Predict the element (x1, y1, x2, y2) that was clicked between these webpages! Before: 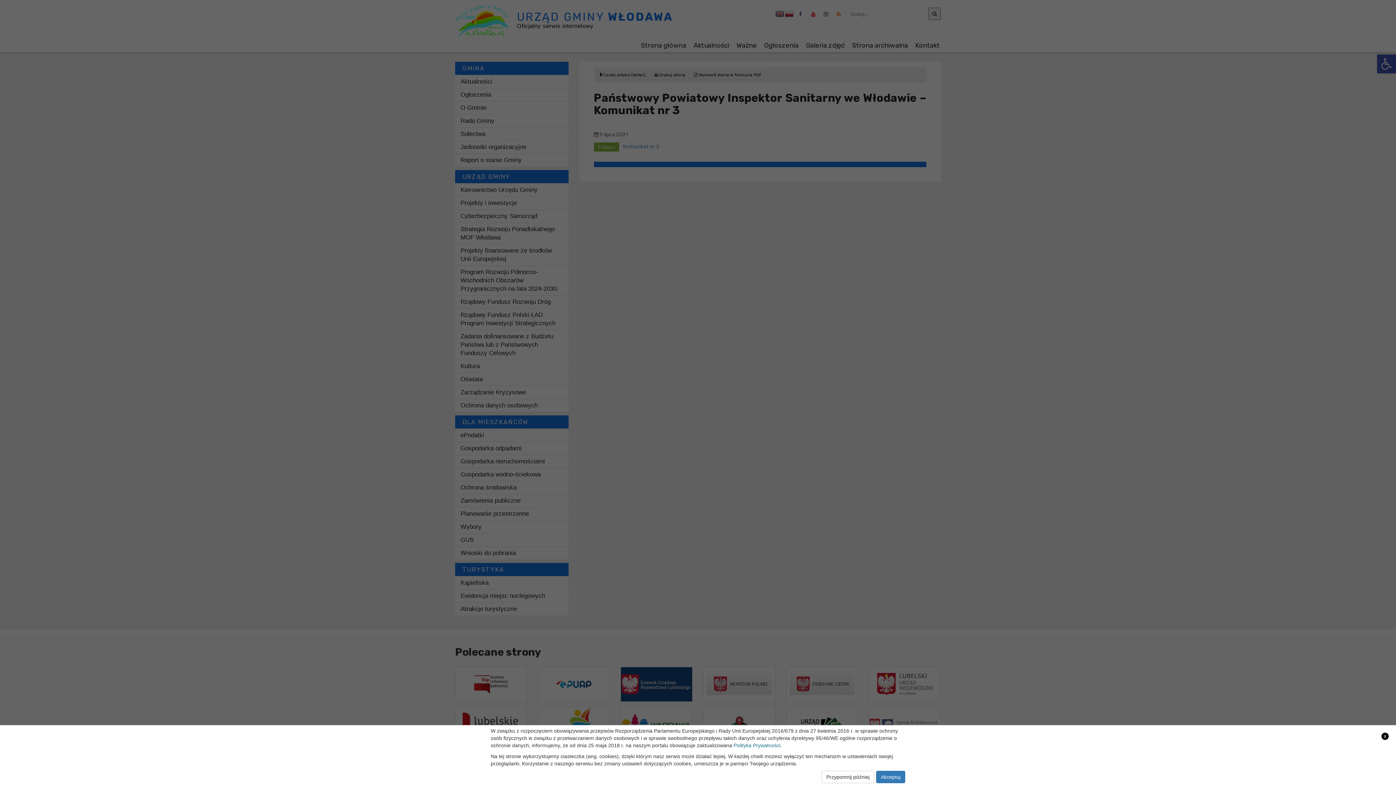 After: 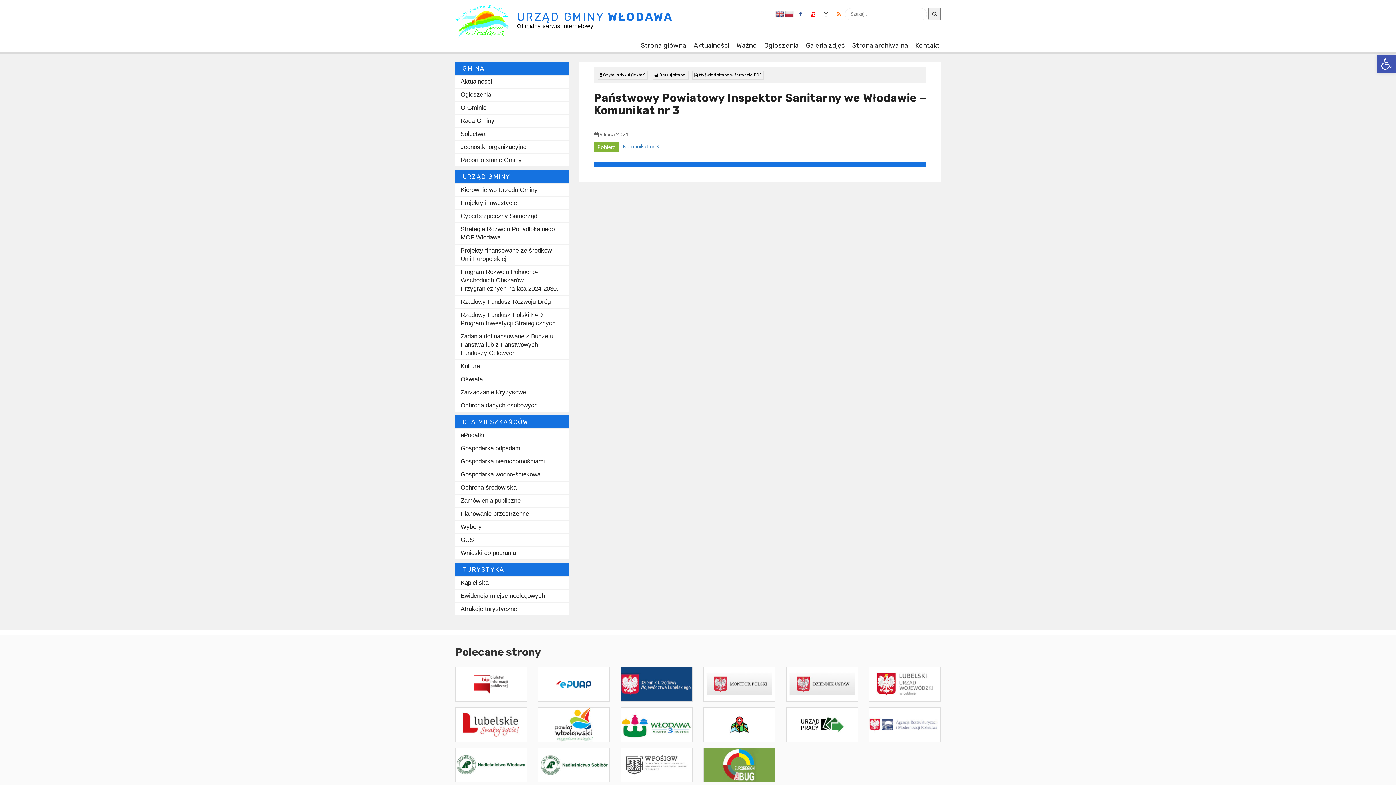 Action: bbox: (876, 771, 905, 783) label: Akceptuj